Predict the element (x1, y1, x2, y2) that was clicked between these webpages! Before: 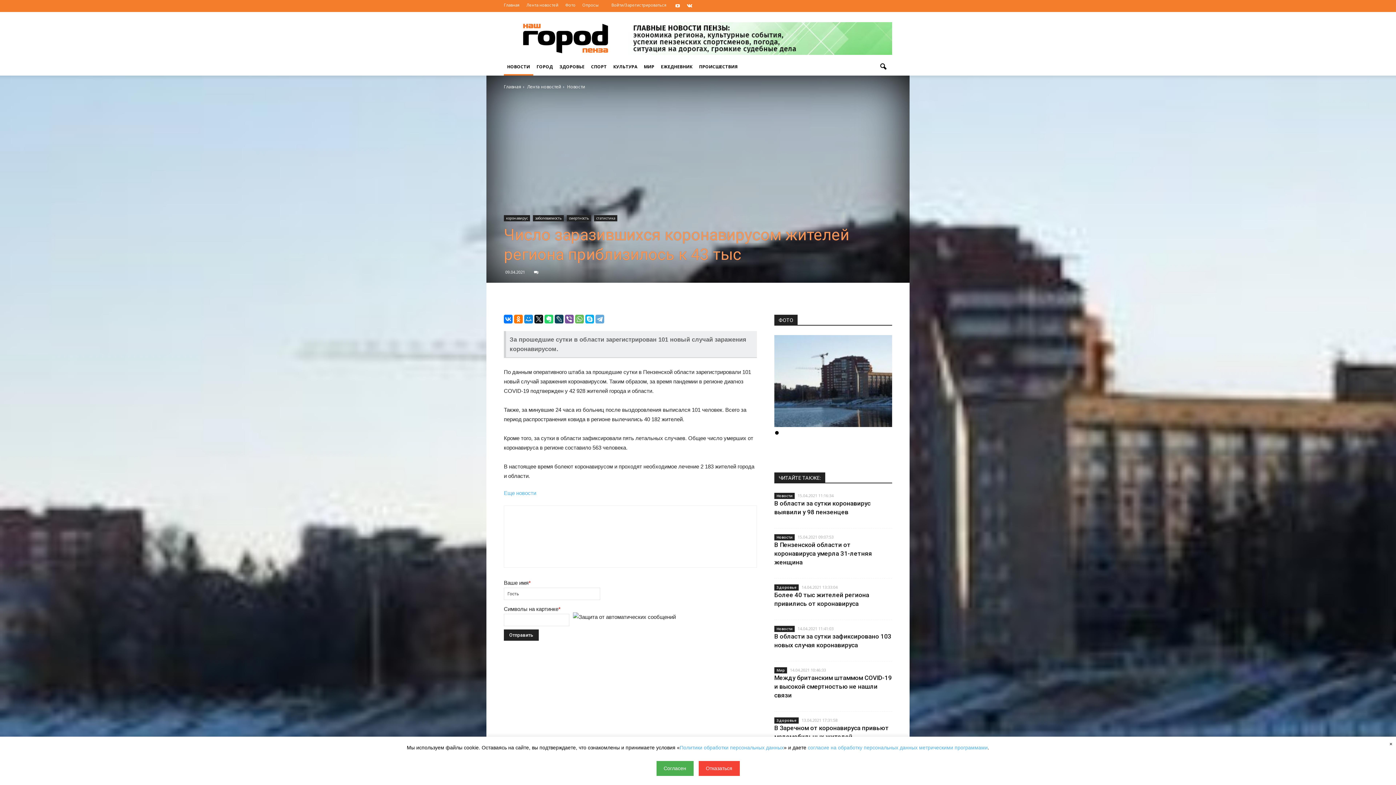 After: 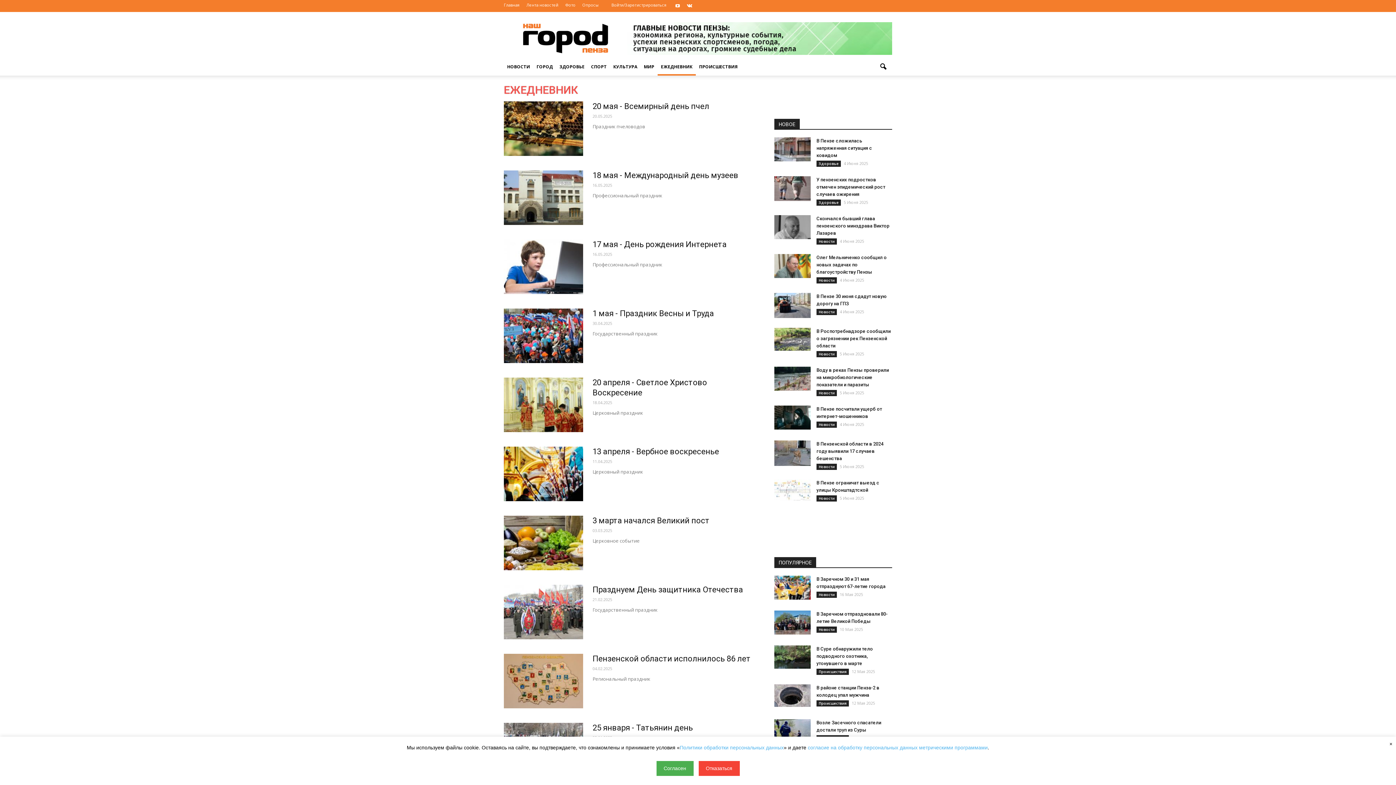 Action: bbox: (657, 63, 696, 69) label: ЕЖЕДНЕВНИК